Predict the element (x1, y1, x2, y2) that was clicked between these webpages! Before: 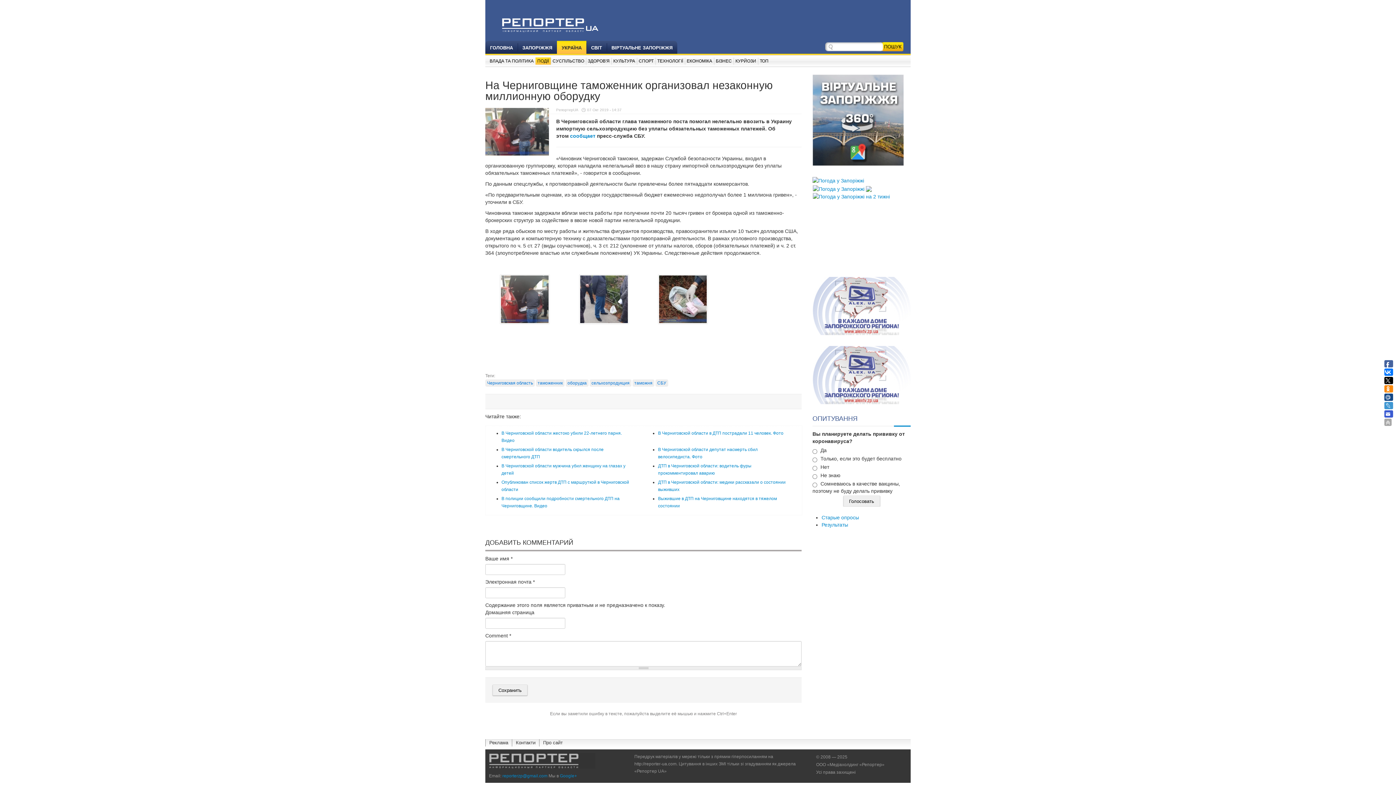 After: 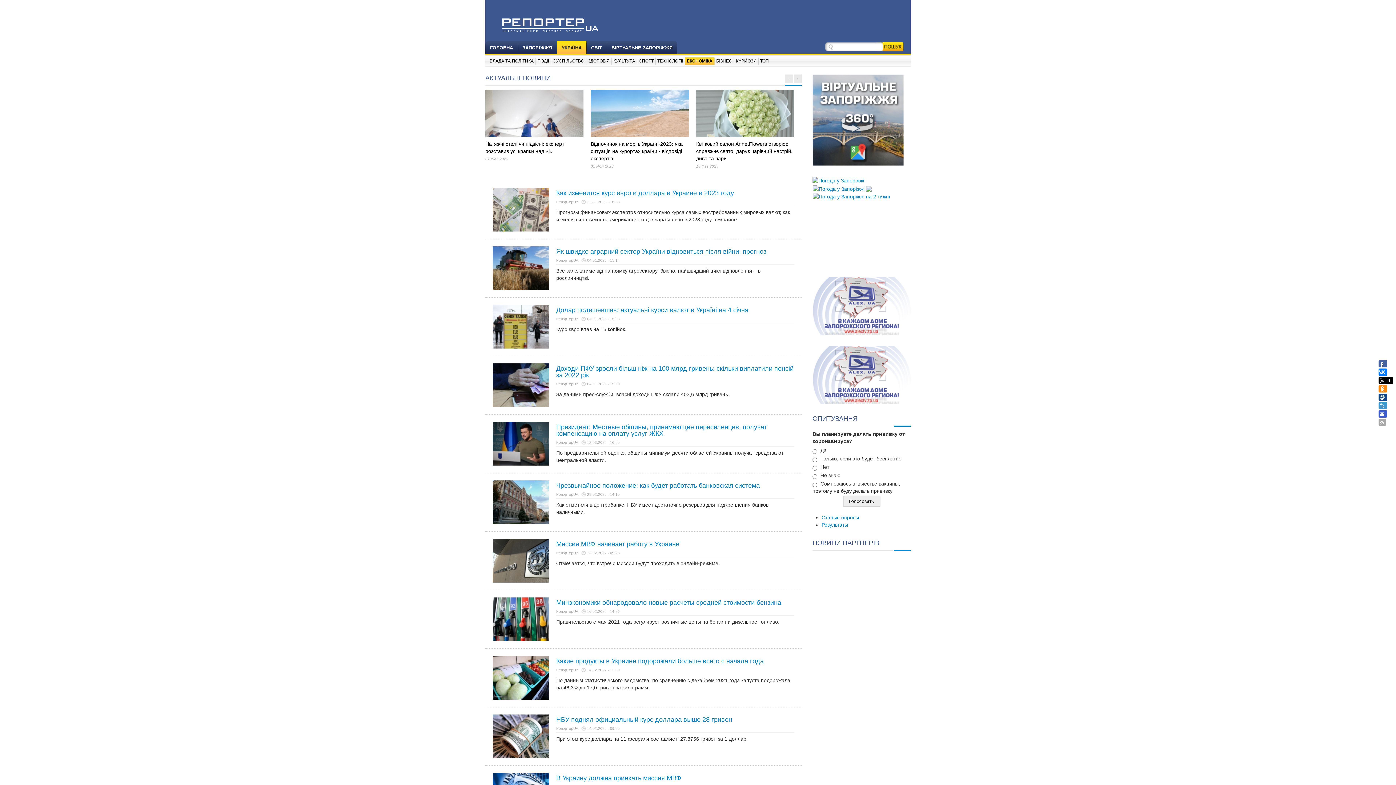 Action: label: ЕКОНОМІКА bbox: (685, 57, 714, 64)